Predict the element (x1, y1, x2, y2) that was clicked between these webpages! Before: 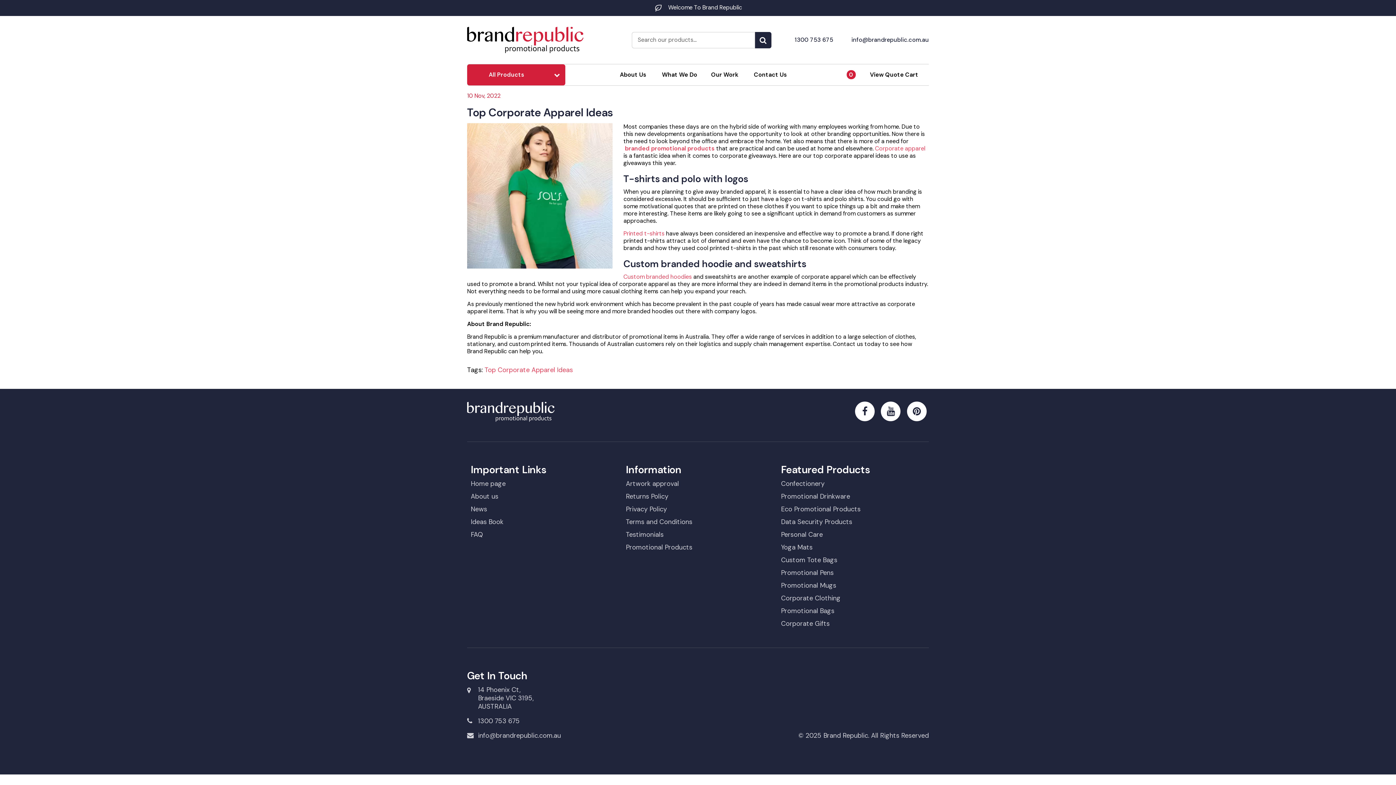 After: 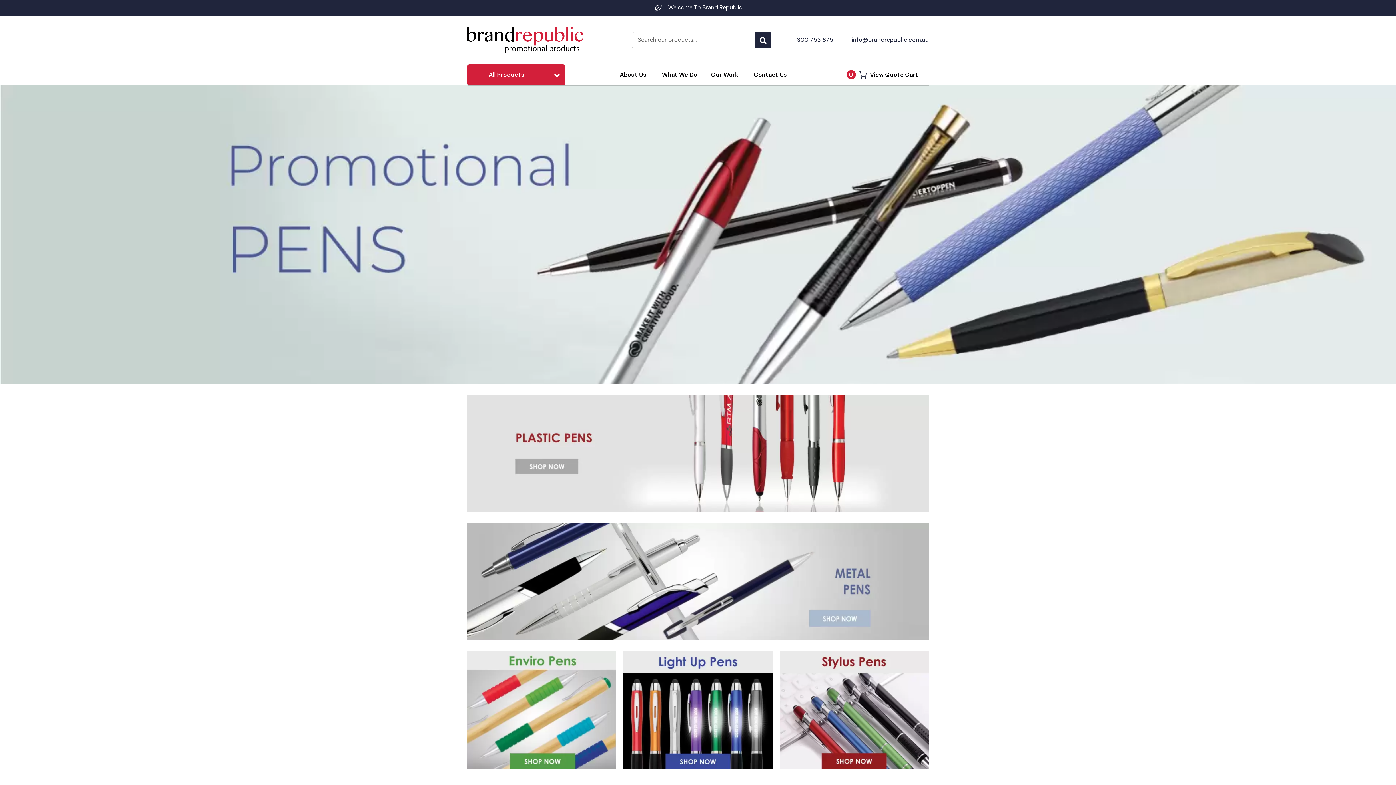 Action: bbox: (781, 568, 833, 577) label: Promotional Pens